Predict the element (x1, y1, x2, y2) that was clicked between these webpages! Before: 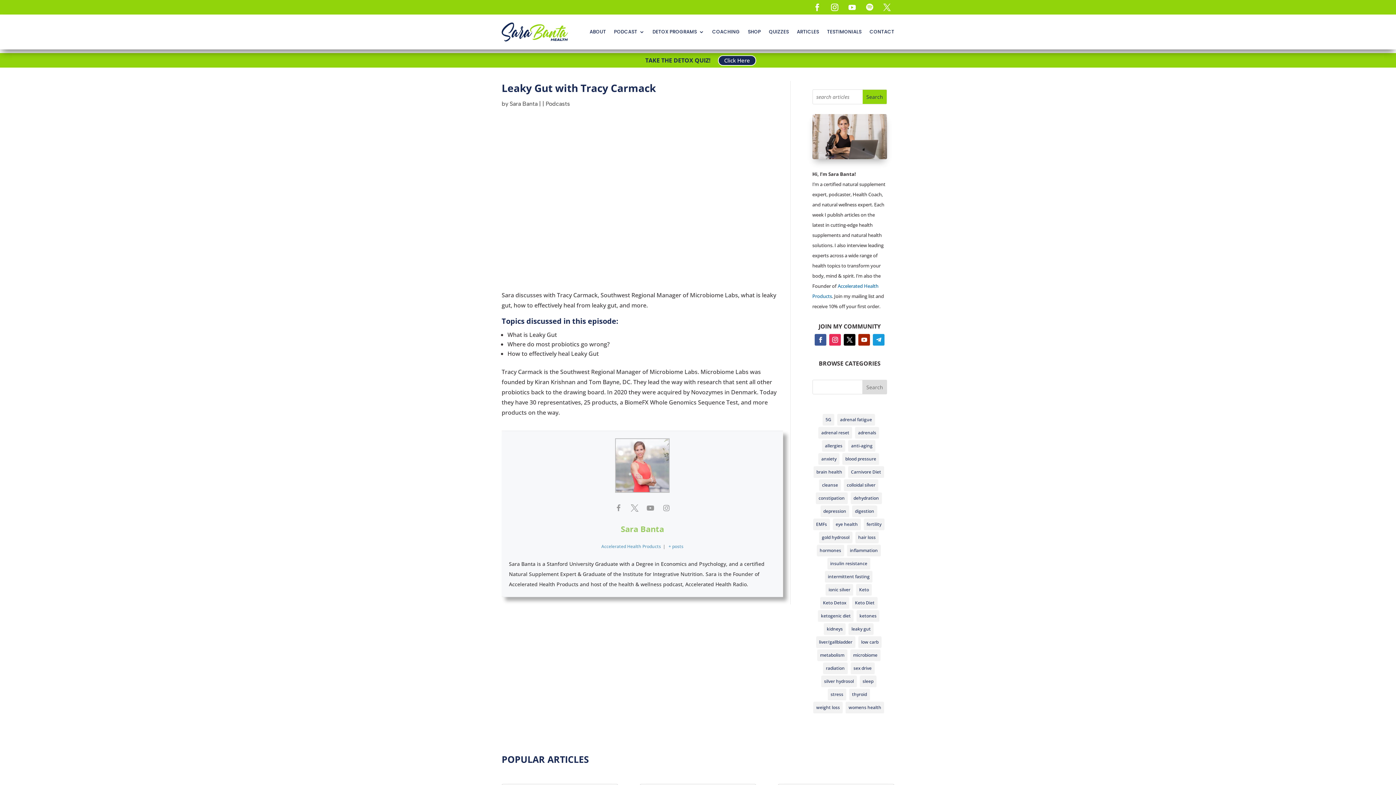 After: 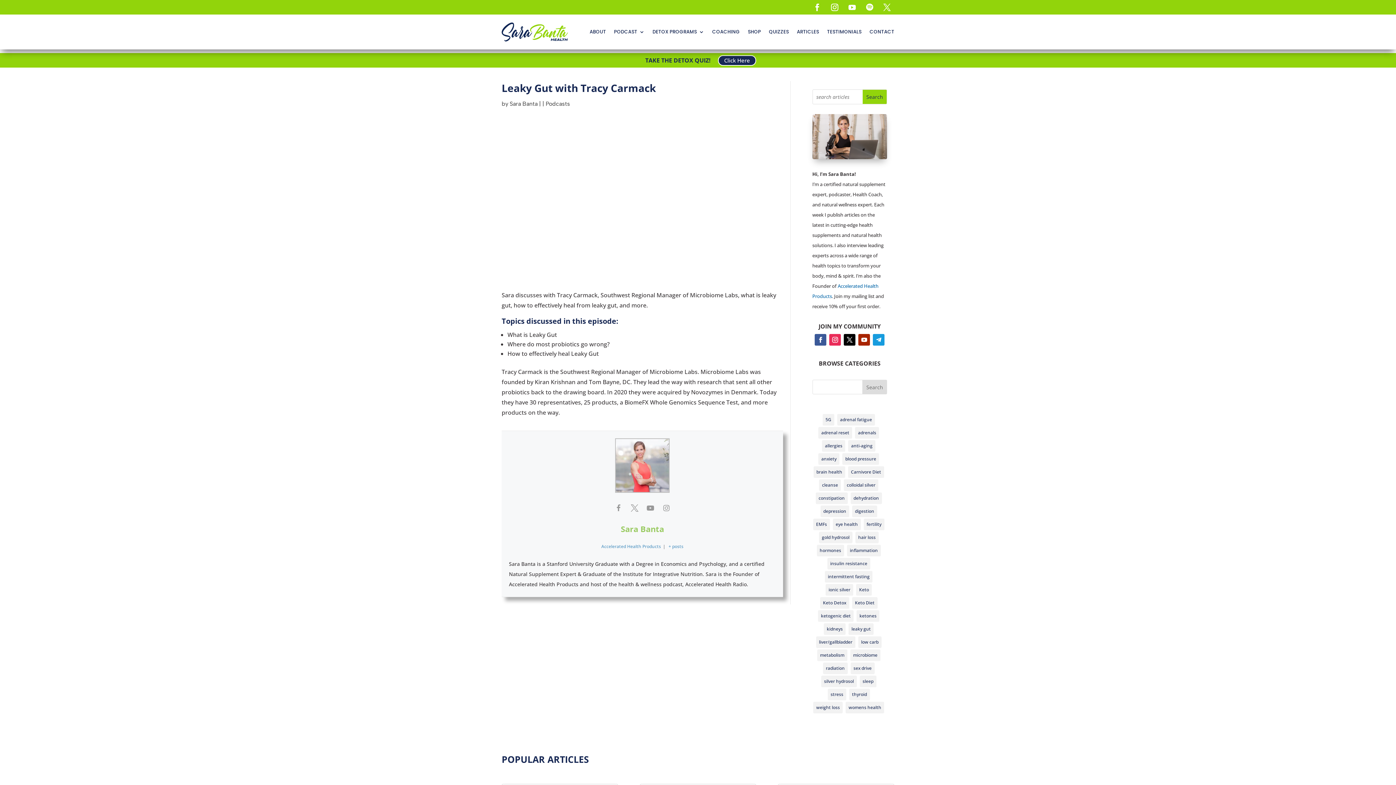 Action: bbox: (862, 0, 877, 14)